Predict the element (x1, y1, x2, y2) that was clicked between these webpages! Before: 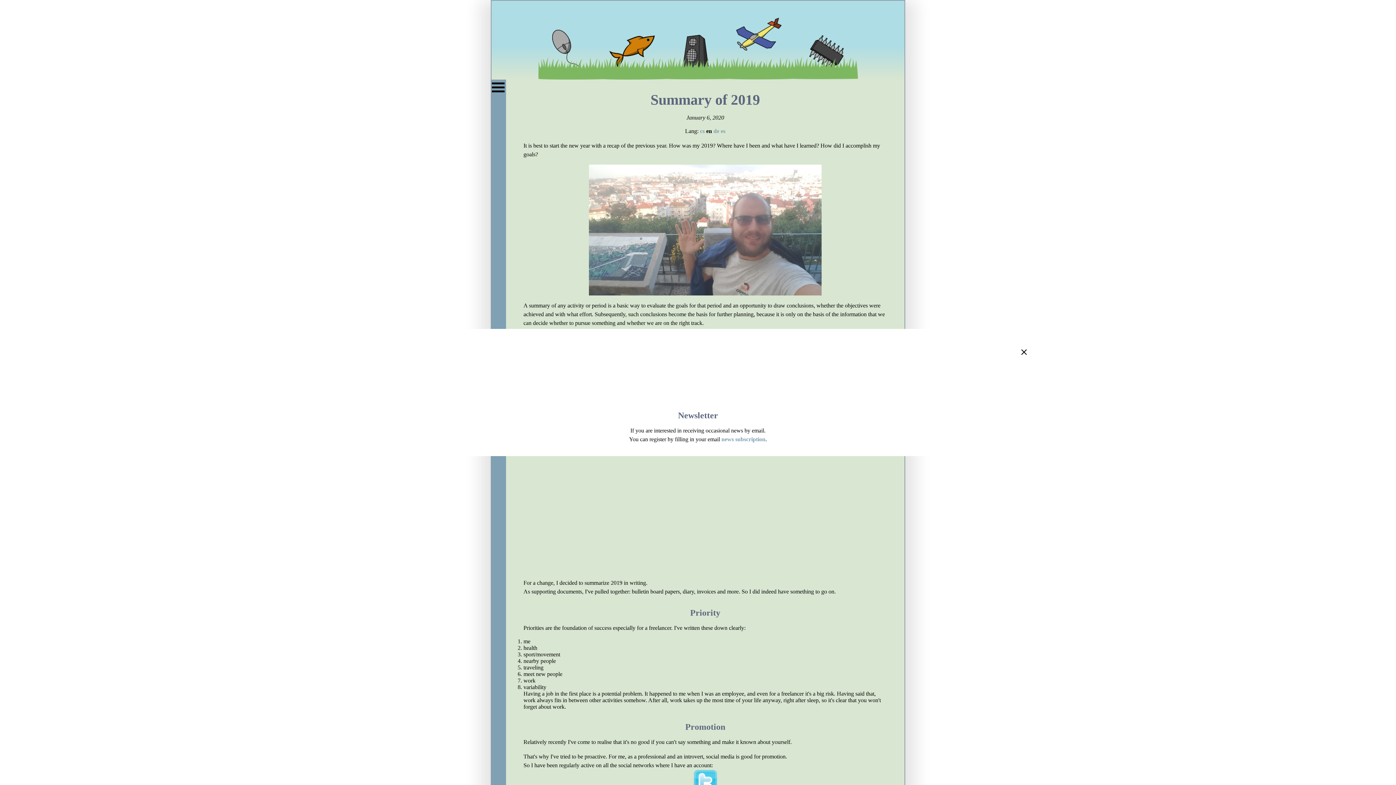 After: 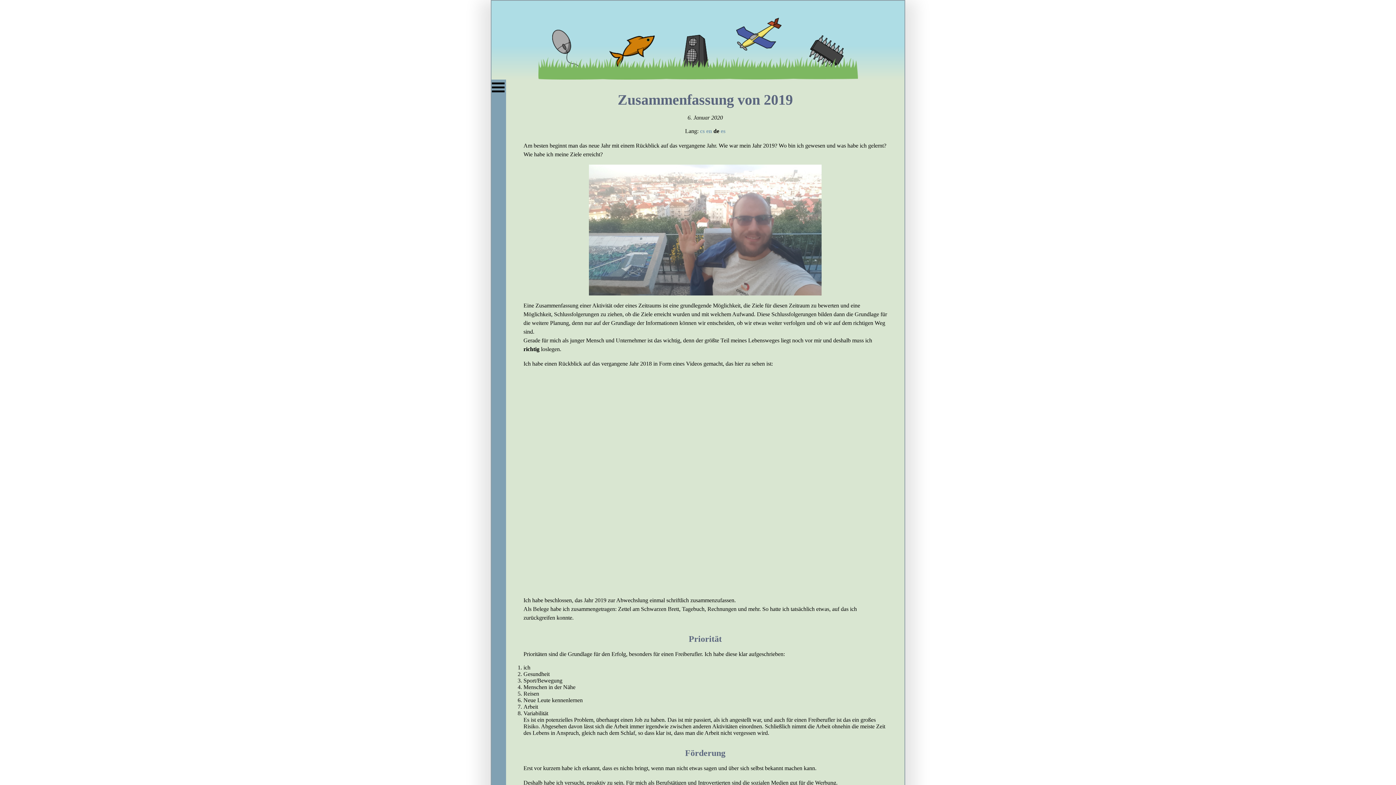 Action: bbox: (713, 128, 719, 134) label: de